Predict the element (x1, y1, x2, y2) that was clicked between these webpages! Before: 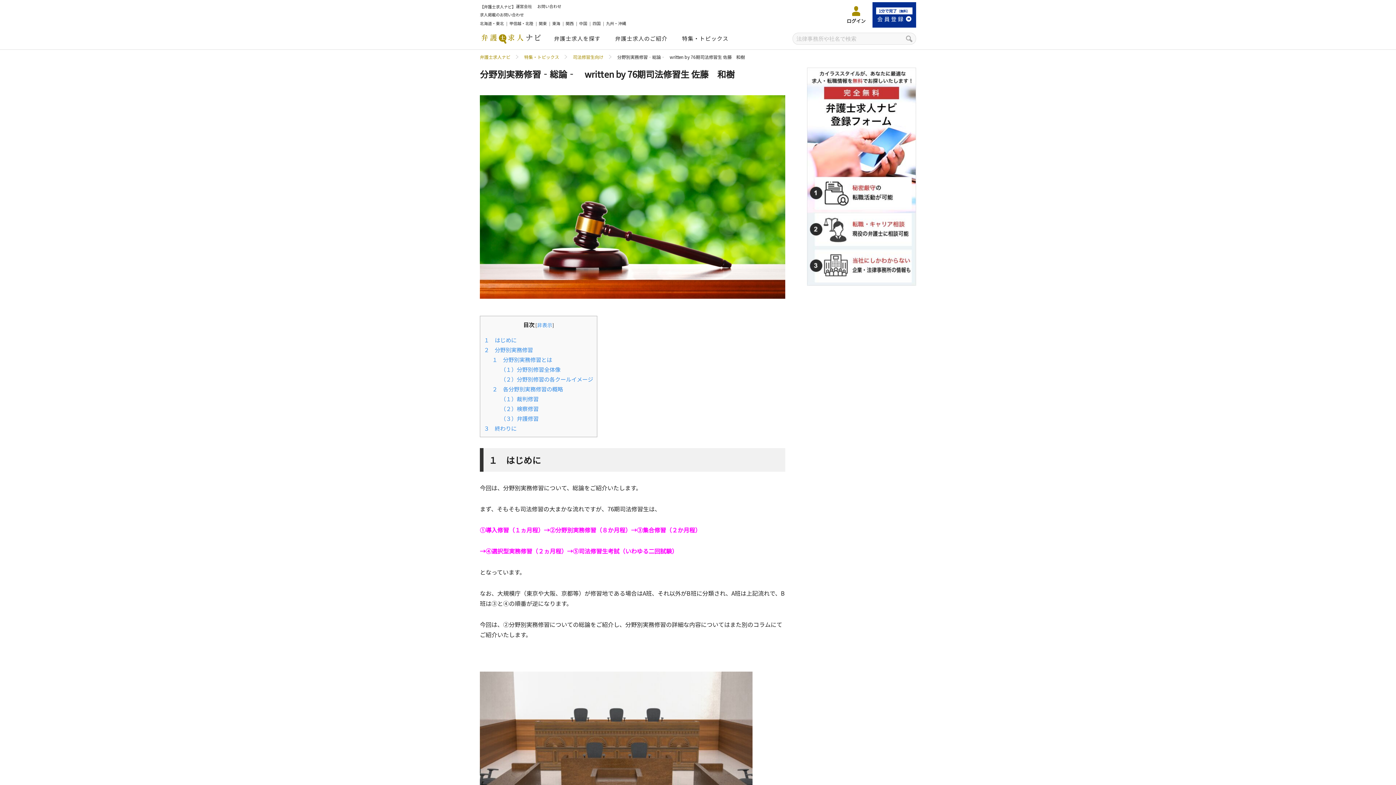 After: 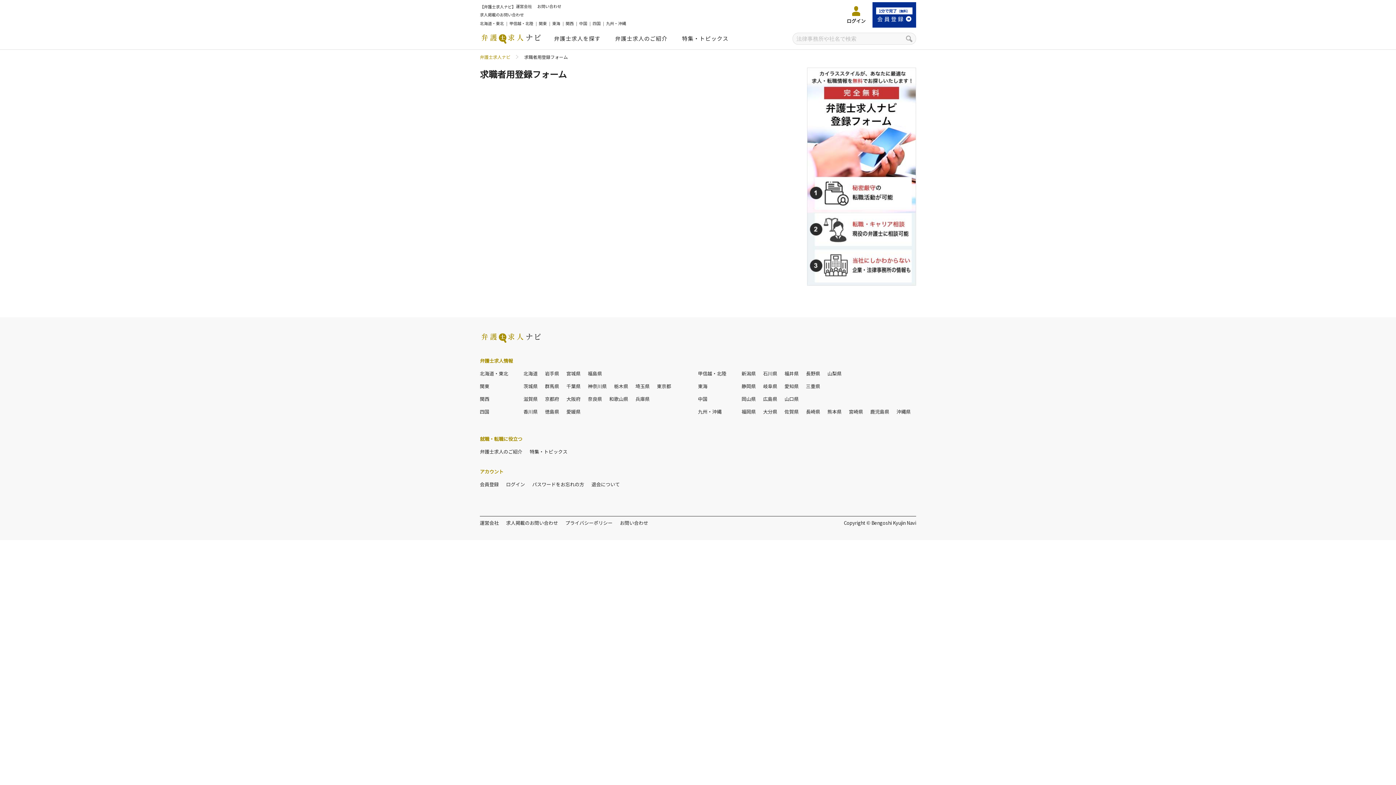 Action: bbox: (807, 278, 916, 287)